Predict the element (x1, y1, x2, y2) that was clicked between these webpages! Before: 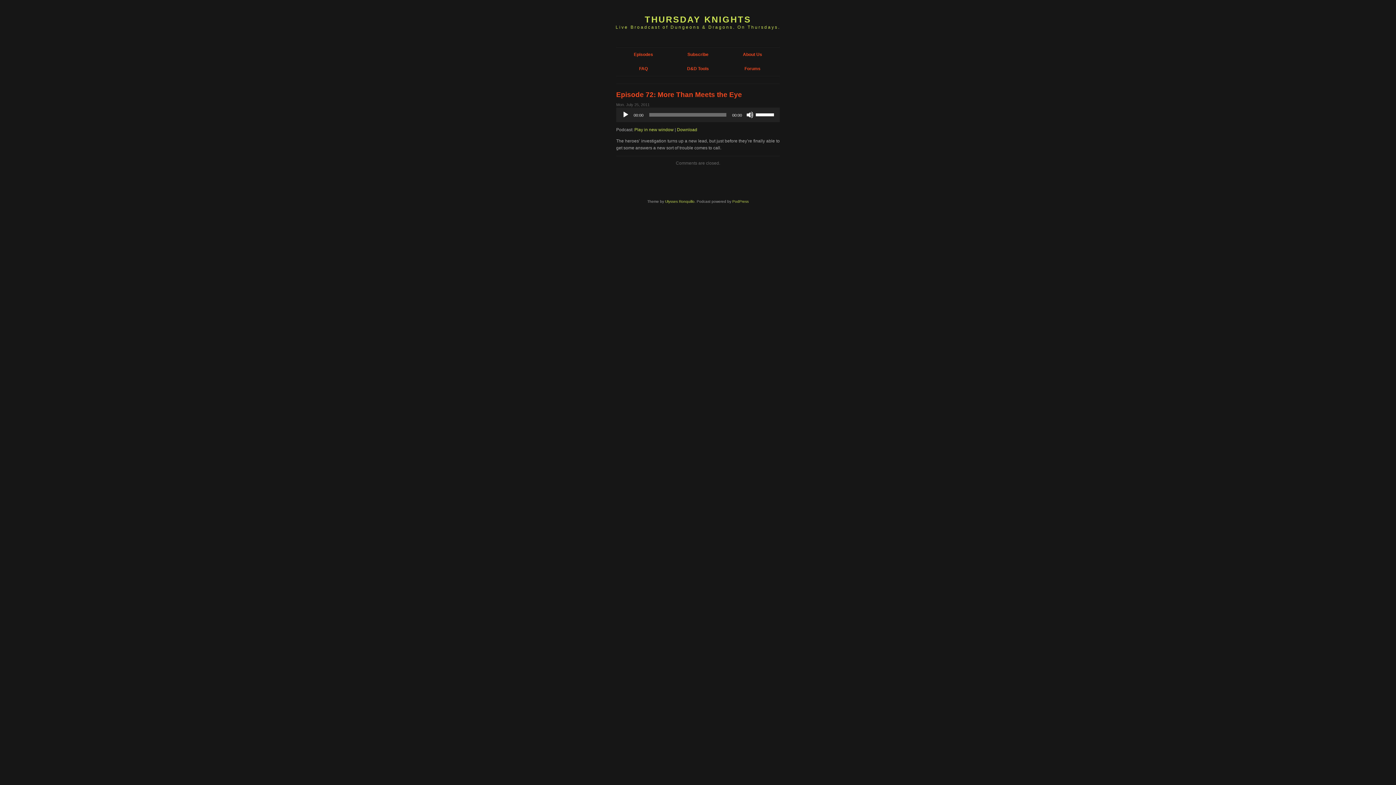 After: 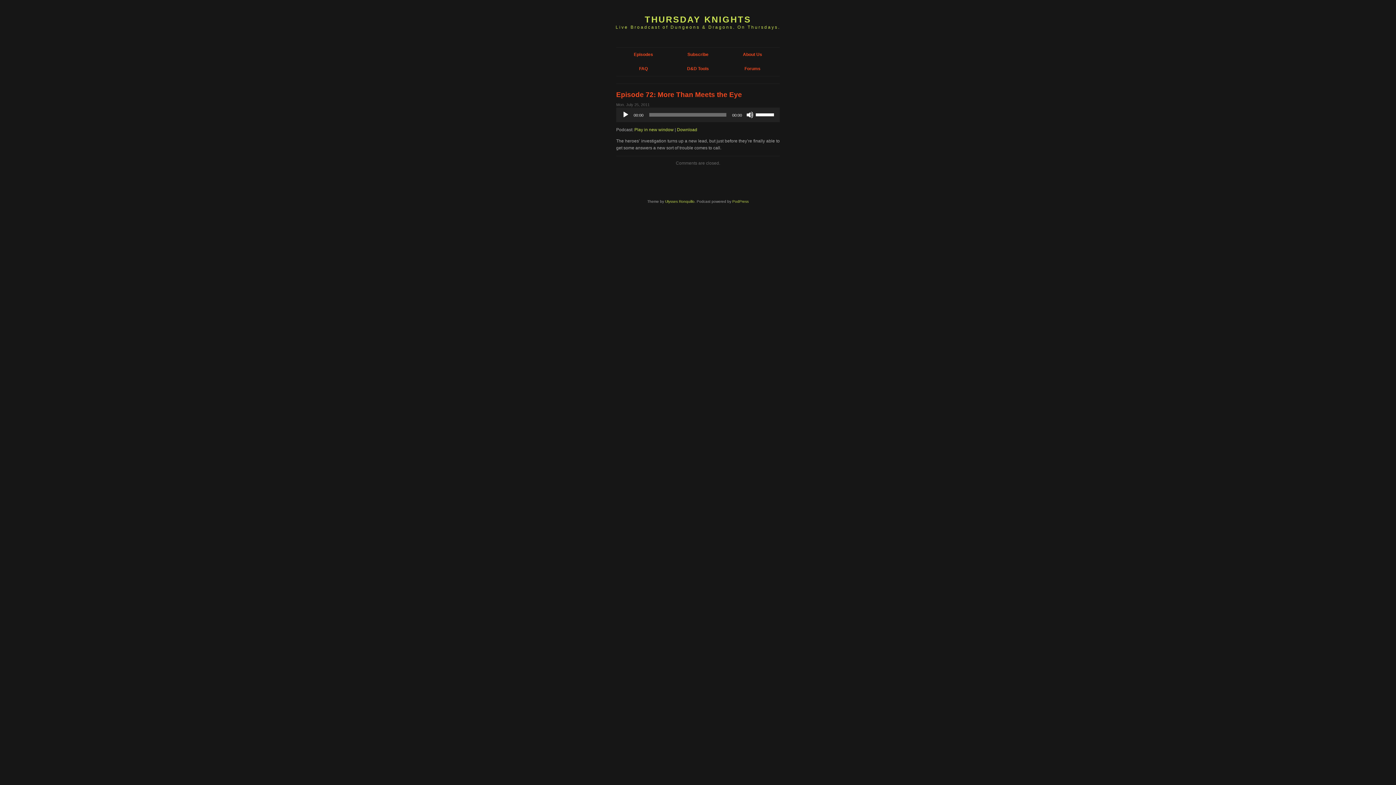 Action: bbox: (616, 90, 742, 98) label: Episode 72: More Than Meets the Eye